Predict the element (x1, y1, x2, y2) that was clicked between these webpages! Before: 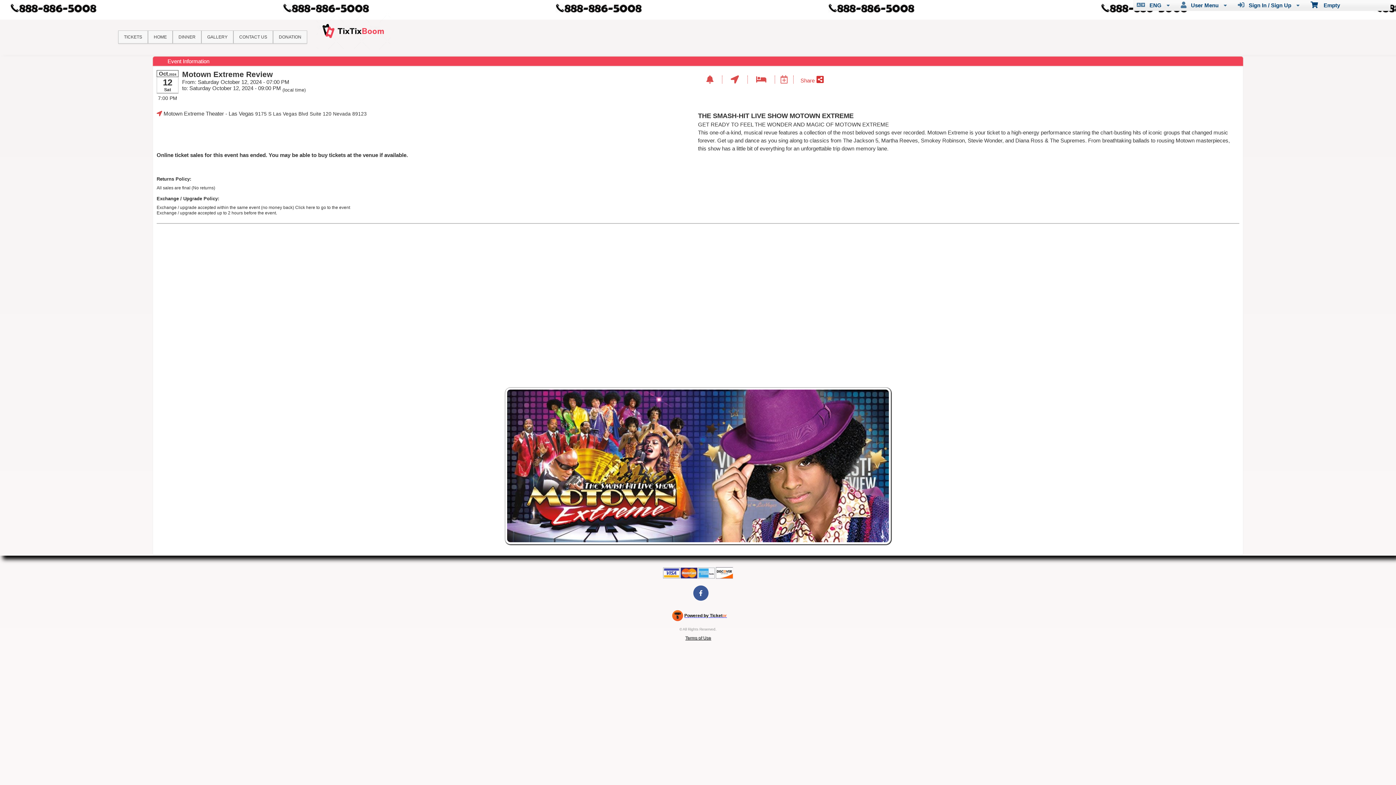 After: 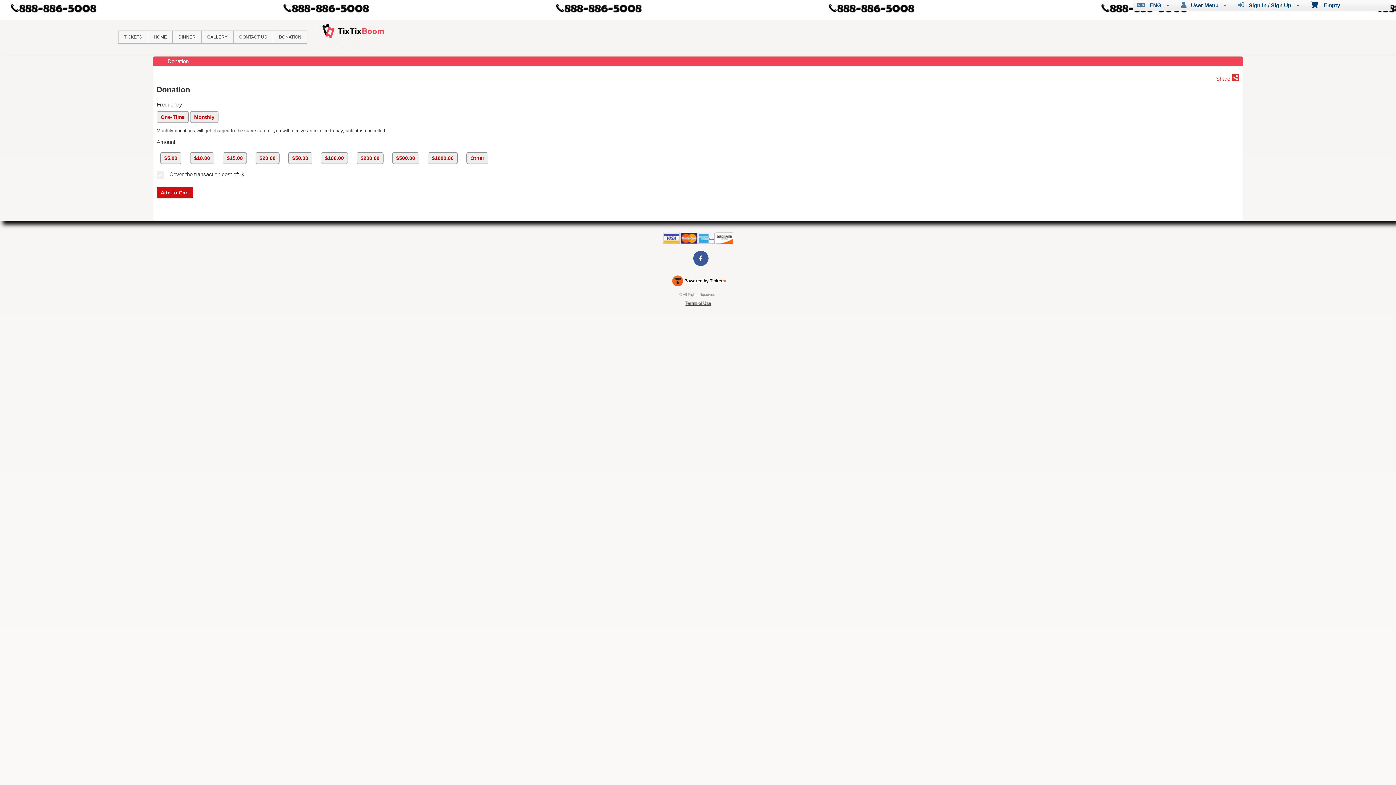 Action: label: DONATION bbox: (273, 30, 306, 43)